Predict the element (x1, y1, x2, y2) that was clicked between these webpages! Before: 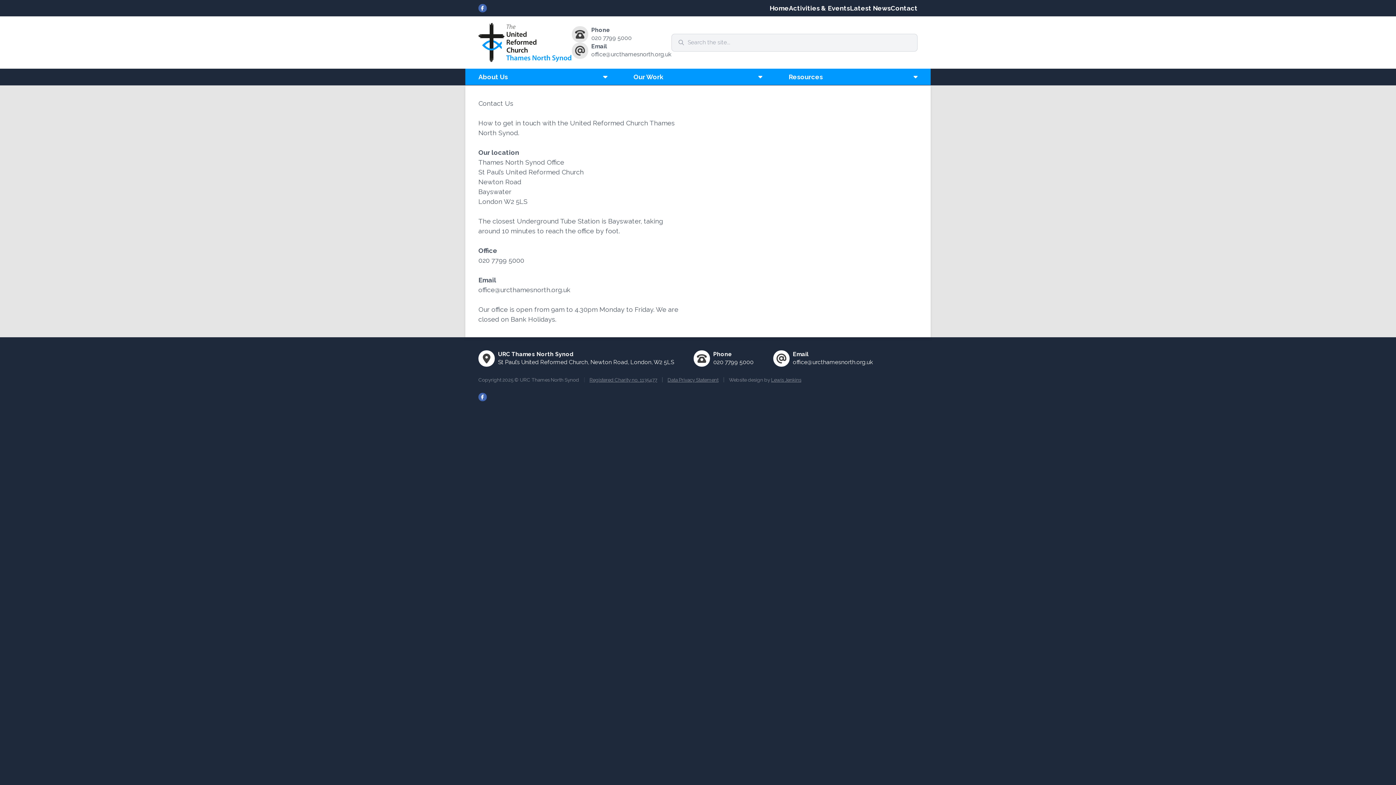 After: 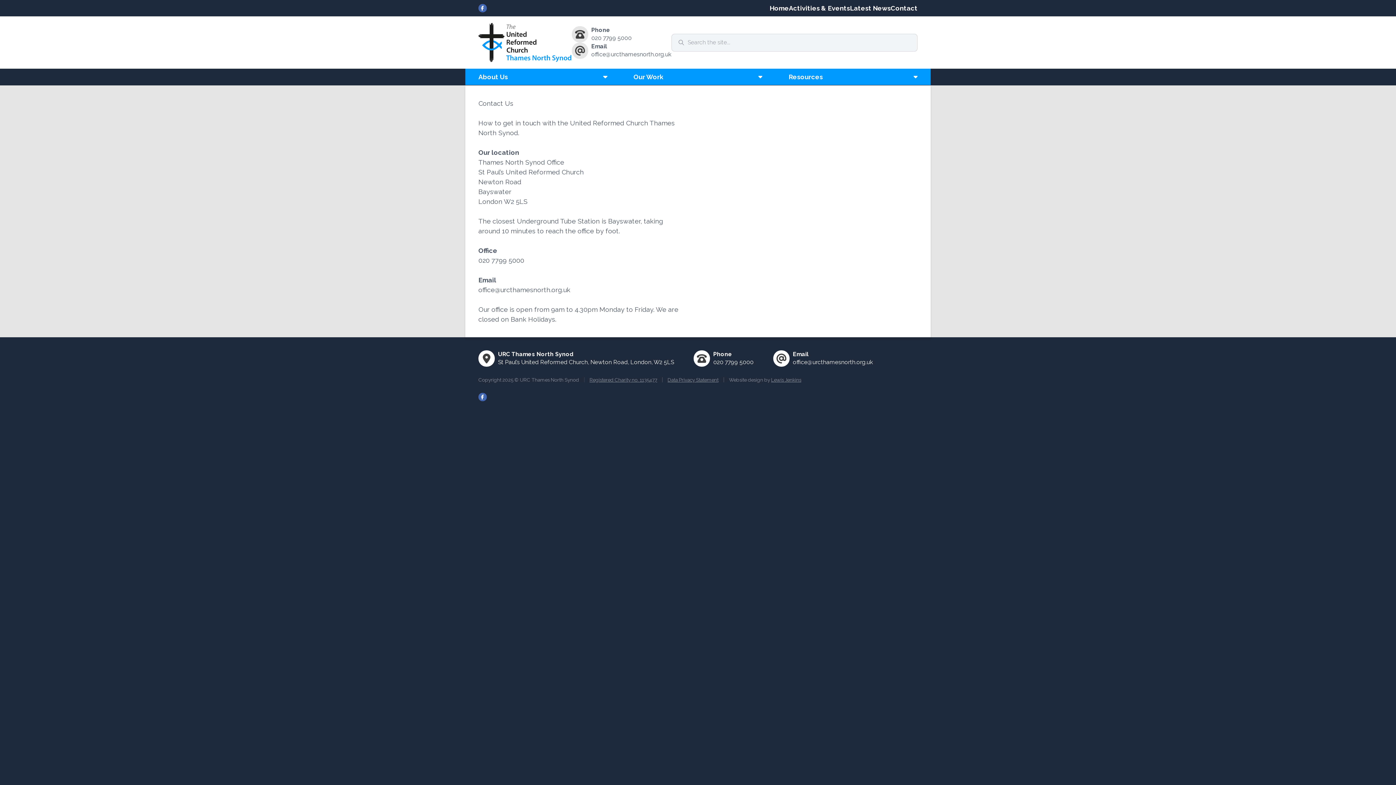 Action: label: Lewis Jenkins bbox: (771, 377, 801, 382)